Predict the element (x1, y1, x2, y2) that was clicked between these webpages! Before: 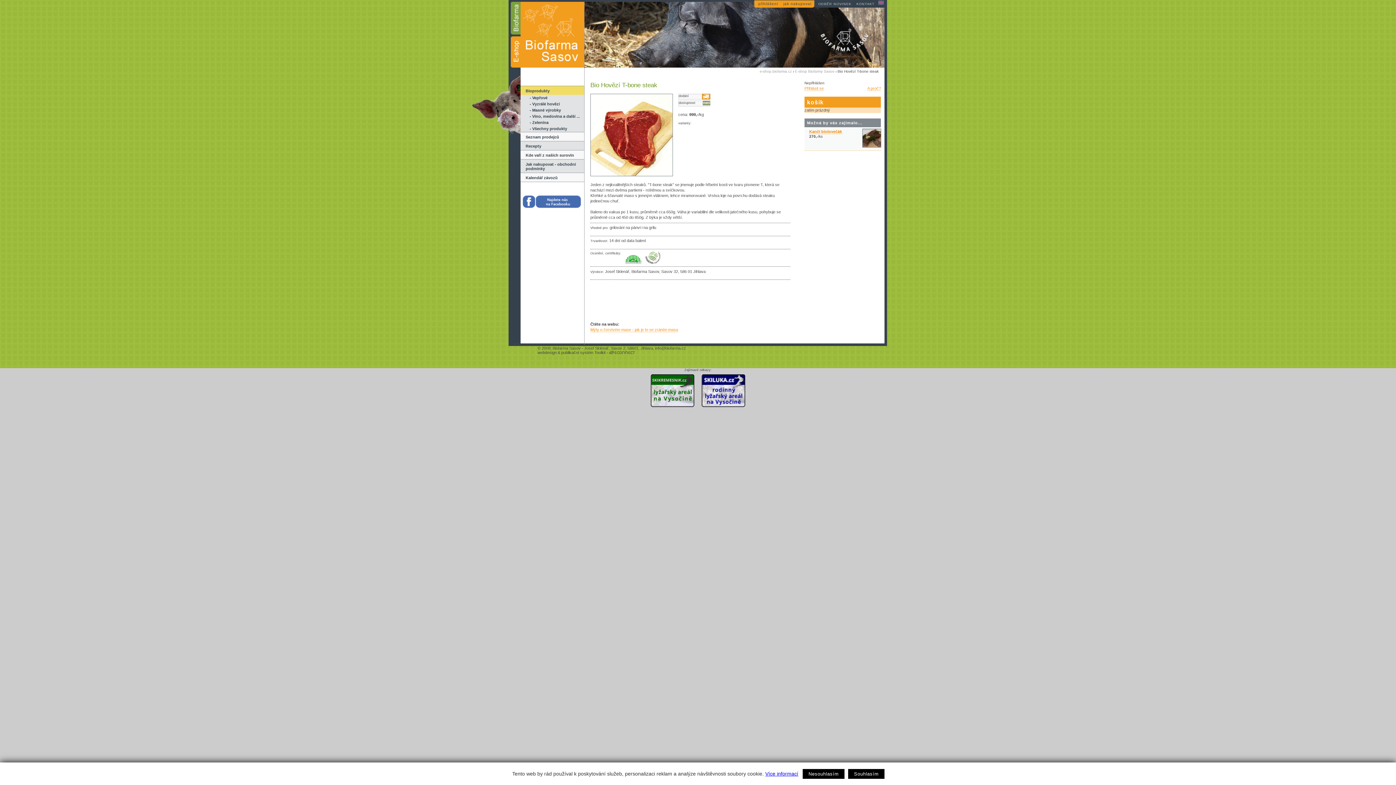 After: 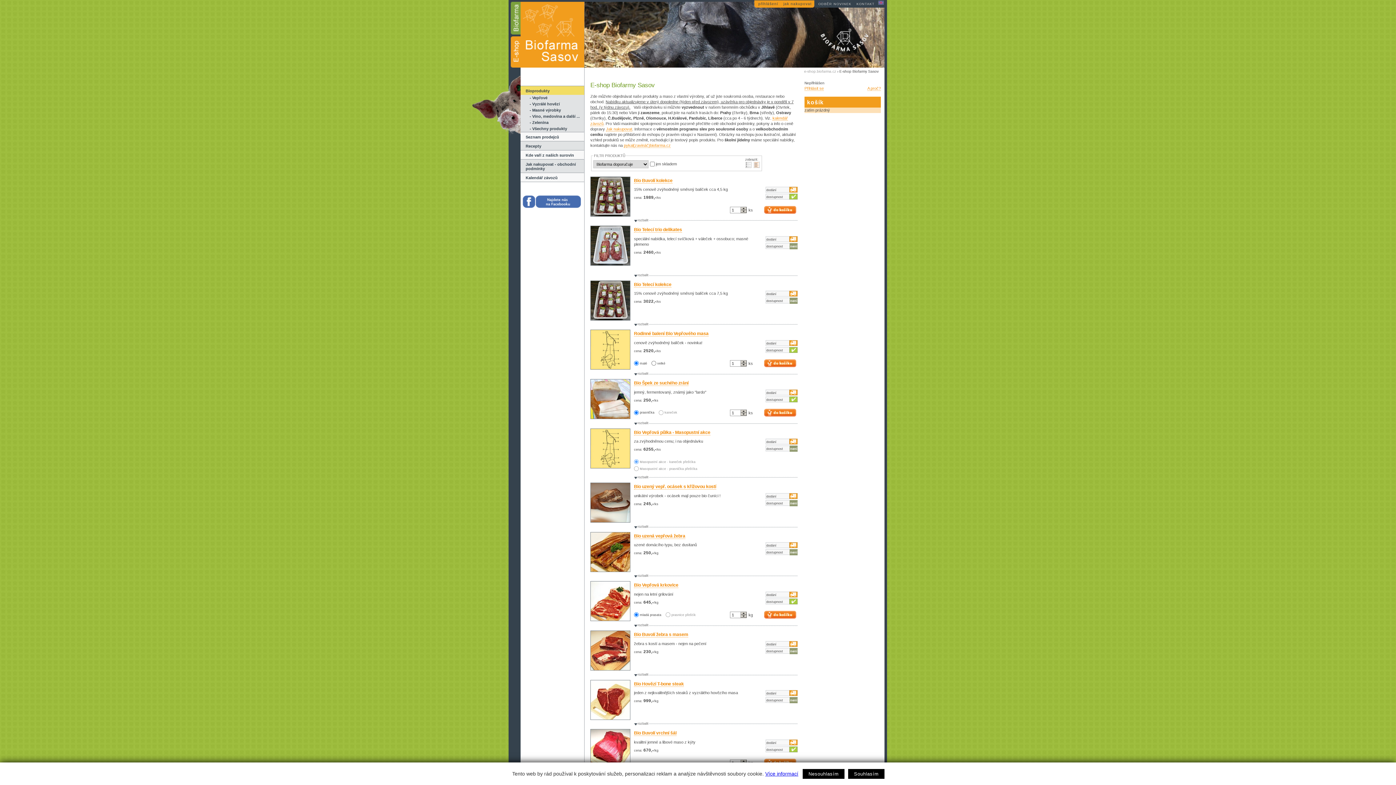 Action: bbox: (795, 69, 834, 73) label: E-shop Biofarmy Sasov